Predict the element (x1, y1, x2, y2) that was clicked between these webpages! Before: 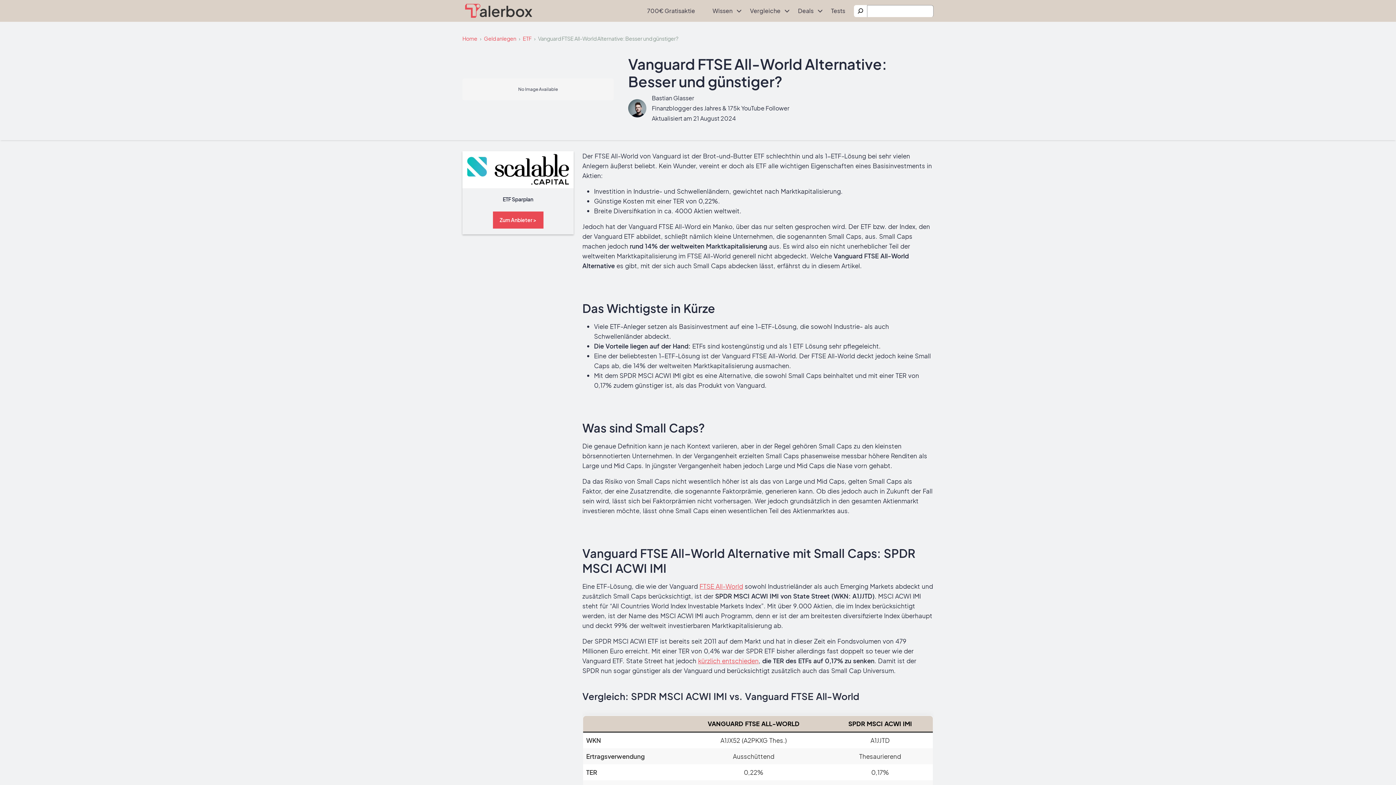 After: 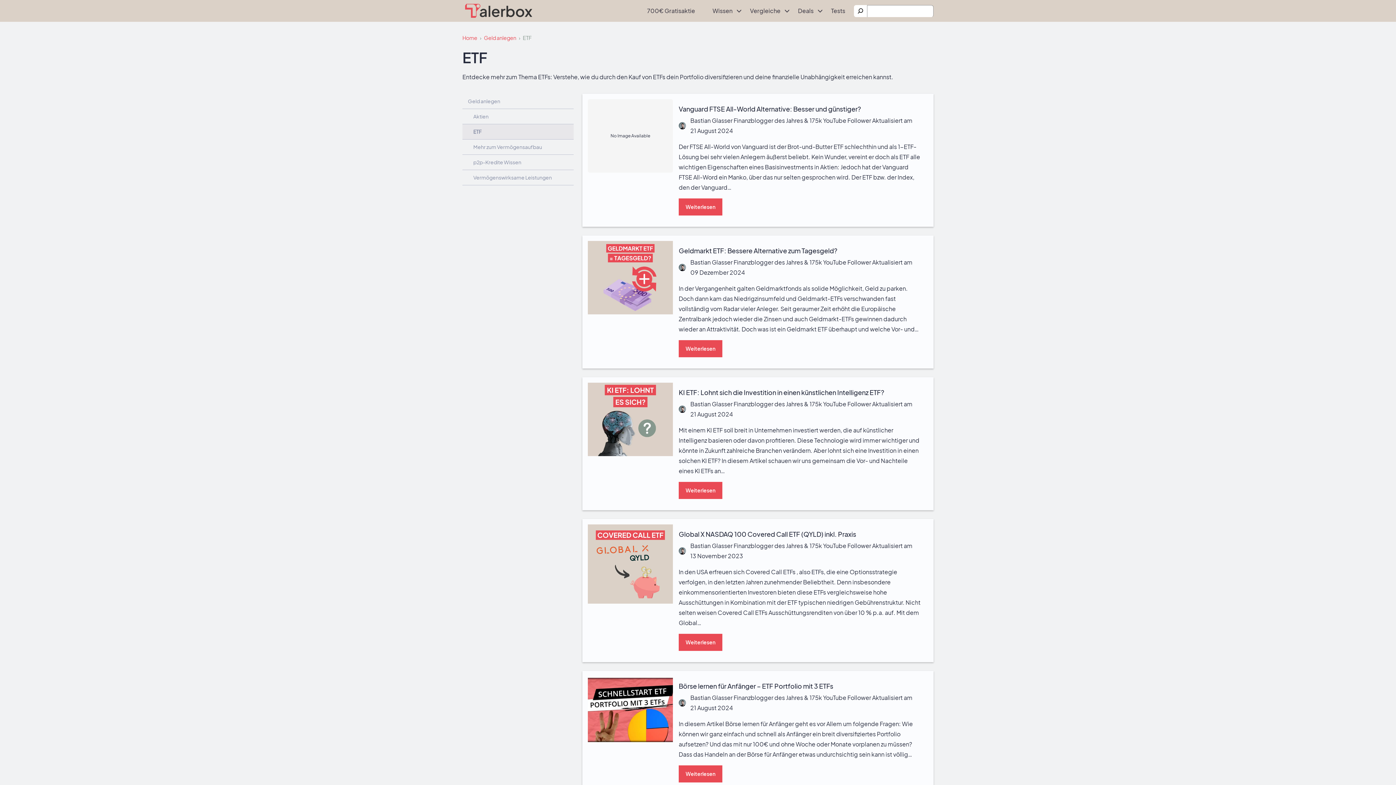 Action: label: ETF bbox: (522, 35, 531, 41)